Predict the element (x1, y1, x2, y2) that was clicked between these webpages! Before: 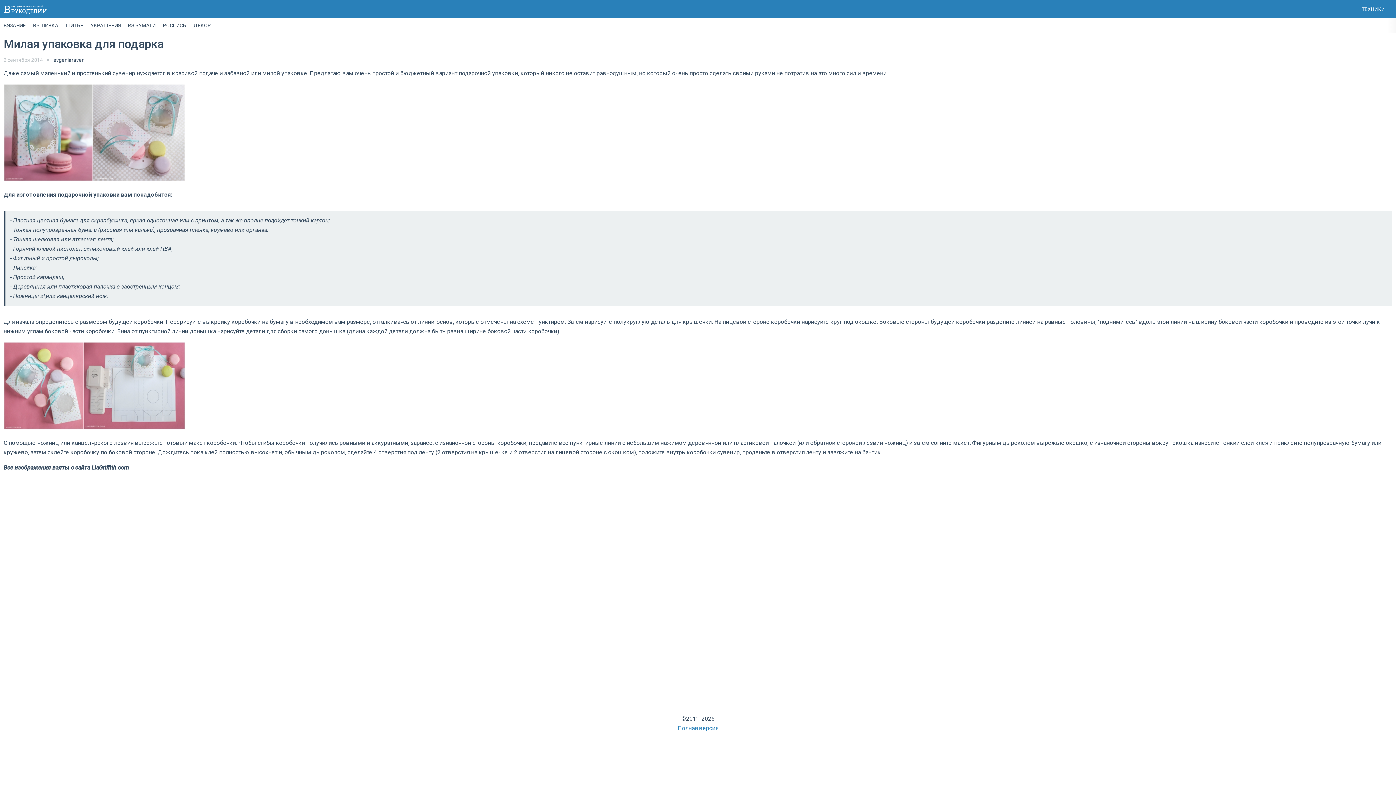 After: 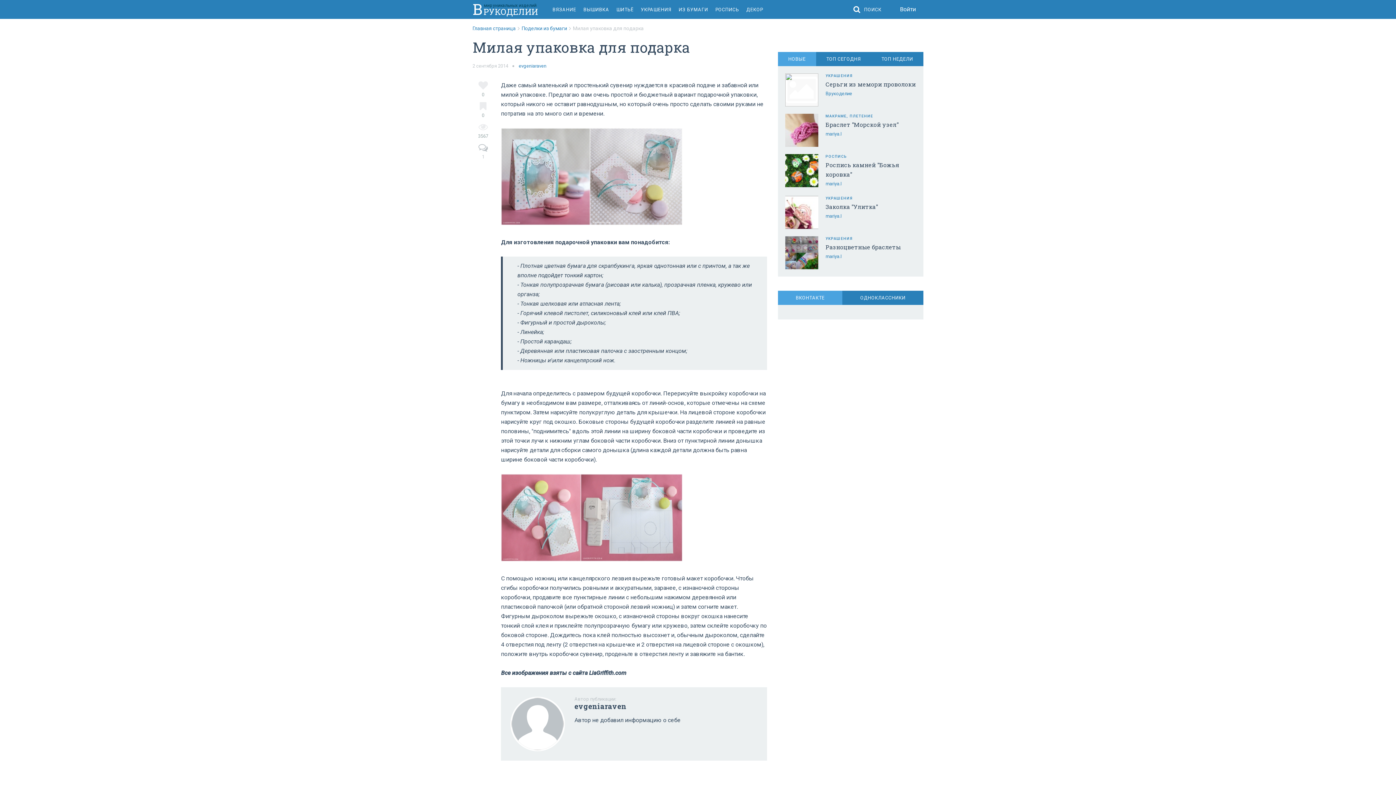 Action: bbox: (677, 725, 718, 731) label: Полная версия